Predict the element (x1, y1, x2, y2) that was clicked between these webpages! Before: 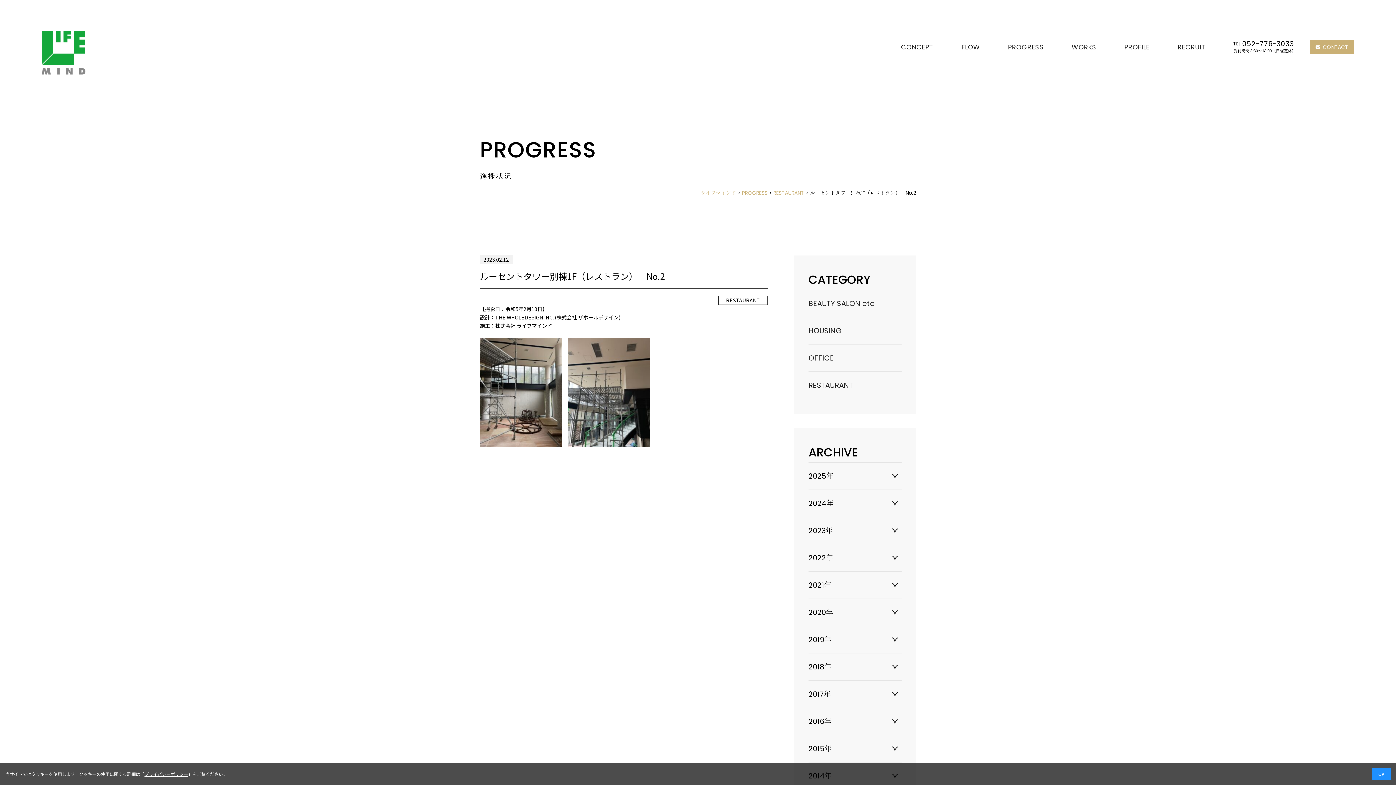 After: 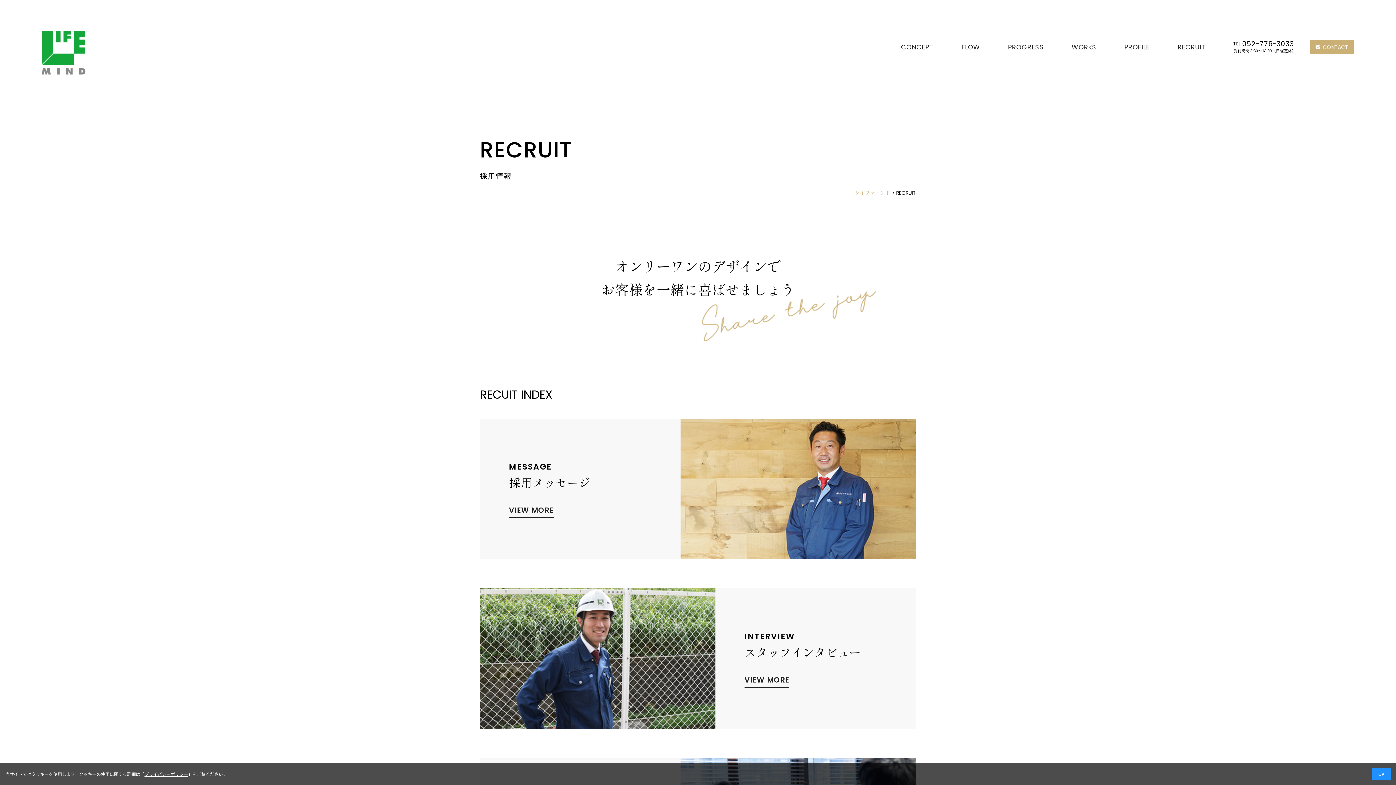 Action: bbox: (1177, 43, 1206, 50) label: RECRUIT